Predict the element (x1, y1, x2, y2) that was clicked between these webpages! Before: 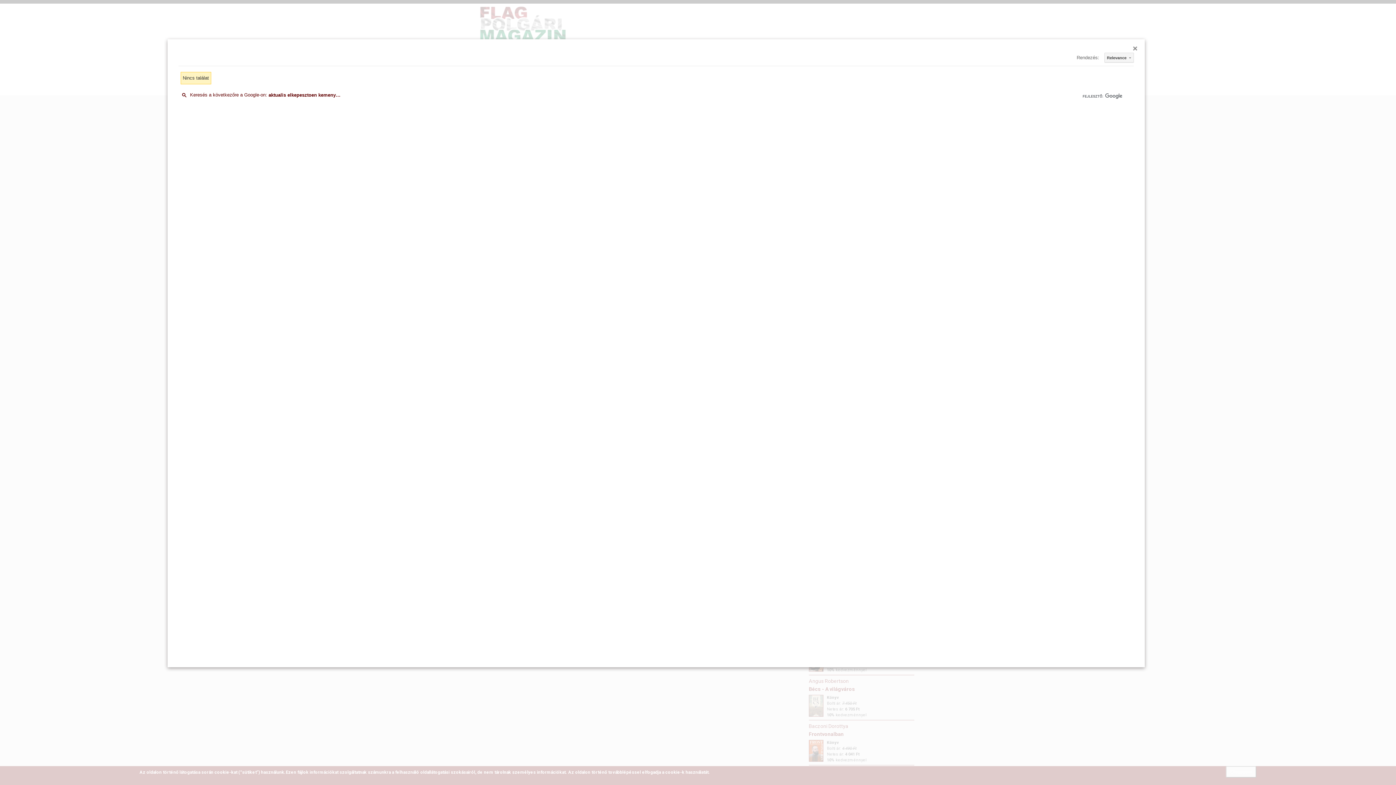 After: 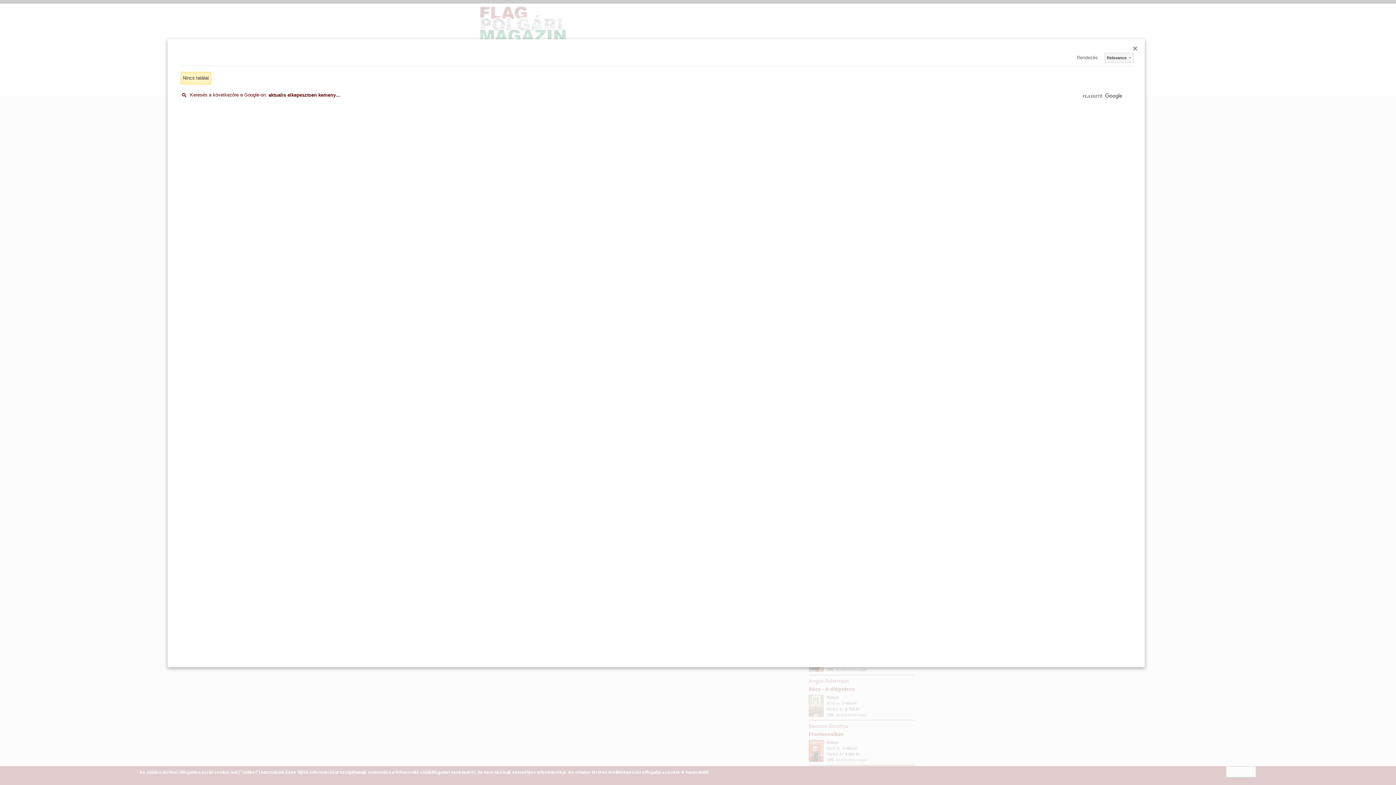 Action: bbox: (1082, 91, 1123, 99)